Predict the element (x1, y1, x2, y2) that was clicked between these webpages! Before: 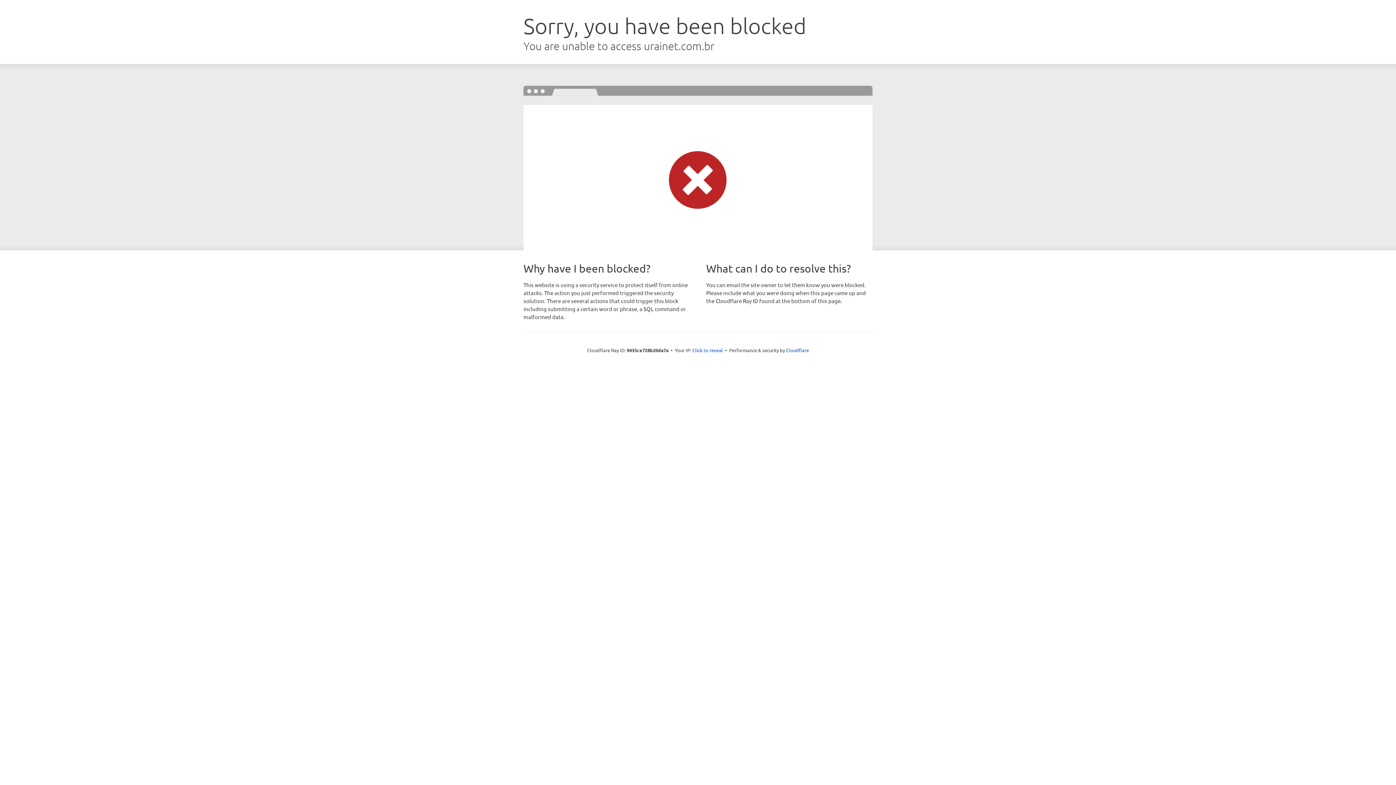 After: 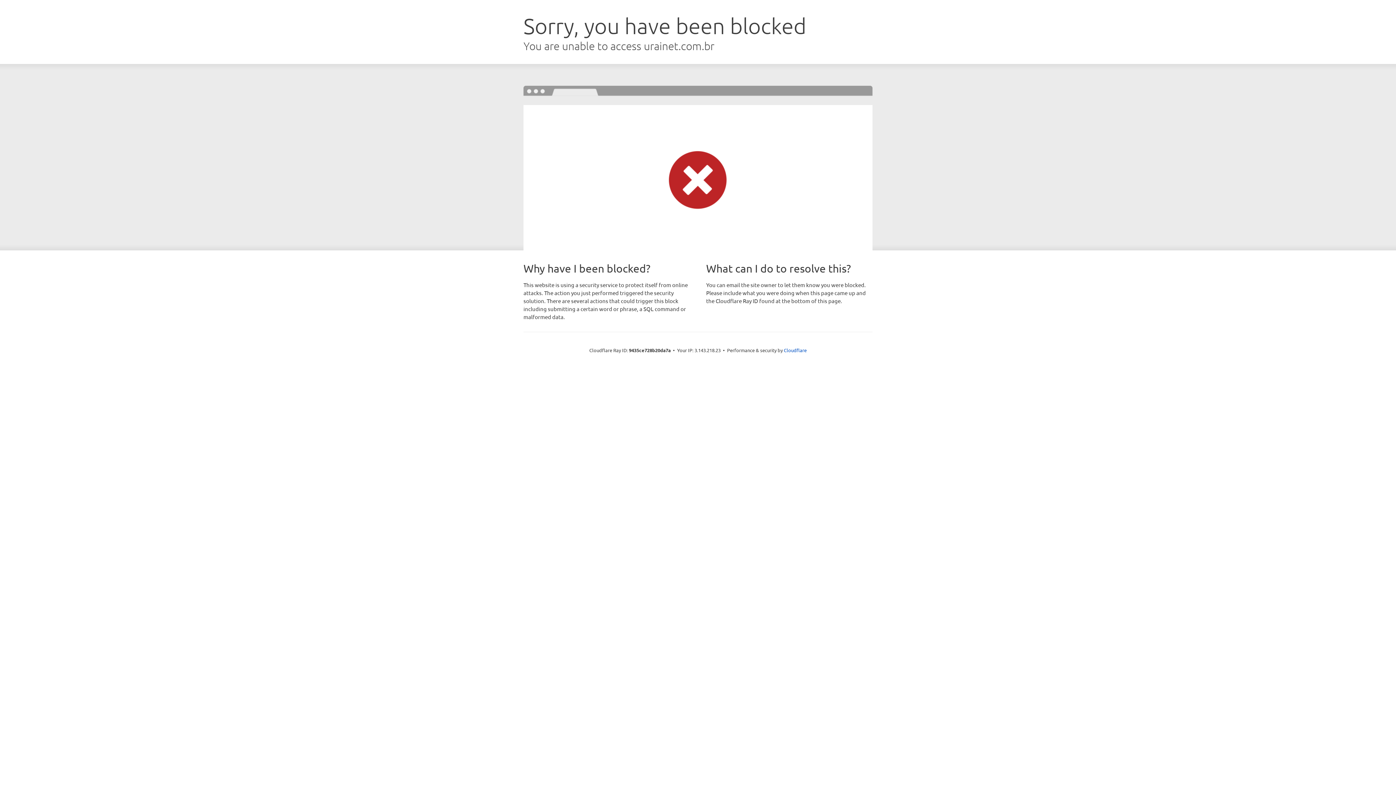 Action: bbox: (692, 346, 723, 353) label: Click to reveal